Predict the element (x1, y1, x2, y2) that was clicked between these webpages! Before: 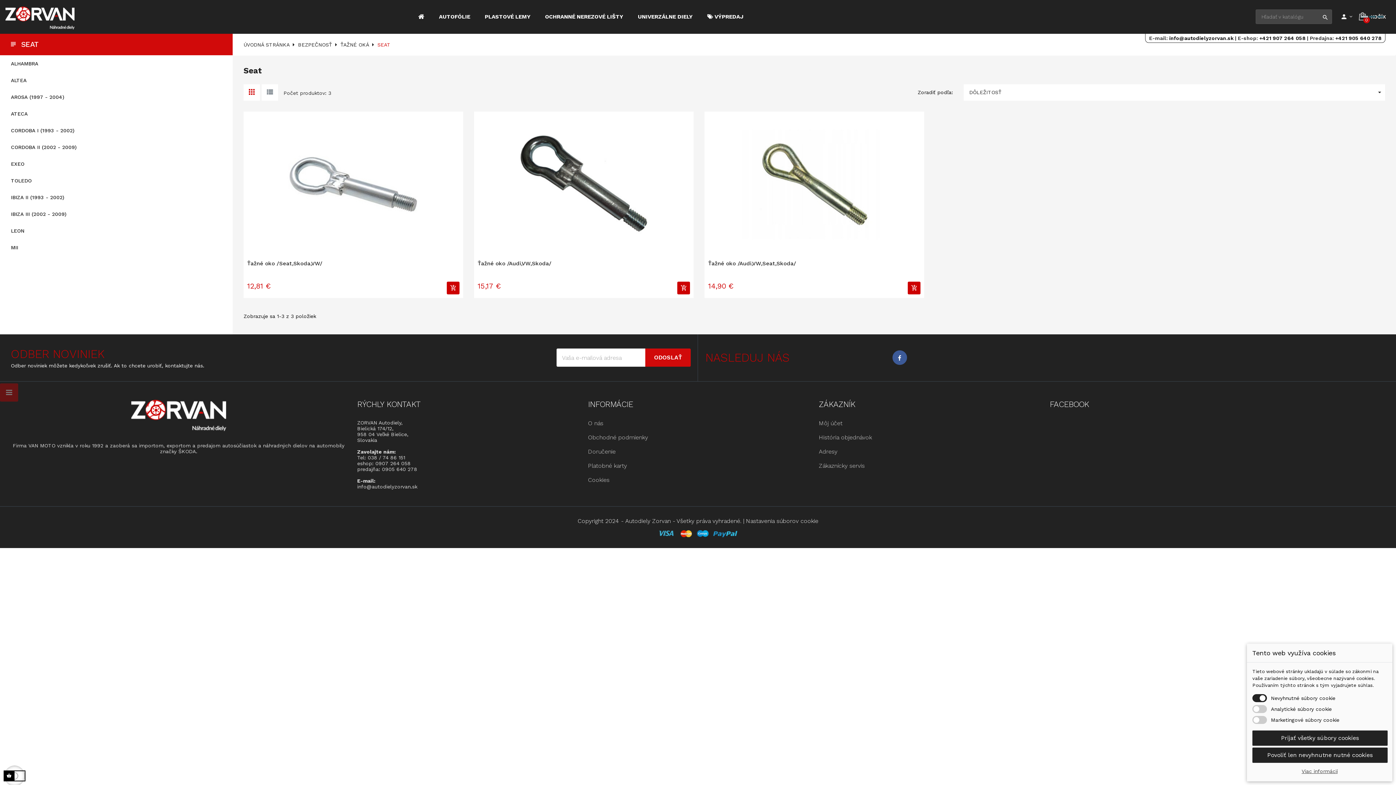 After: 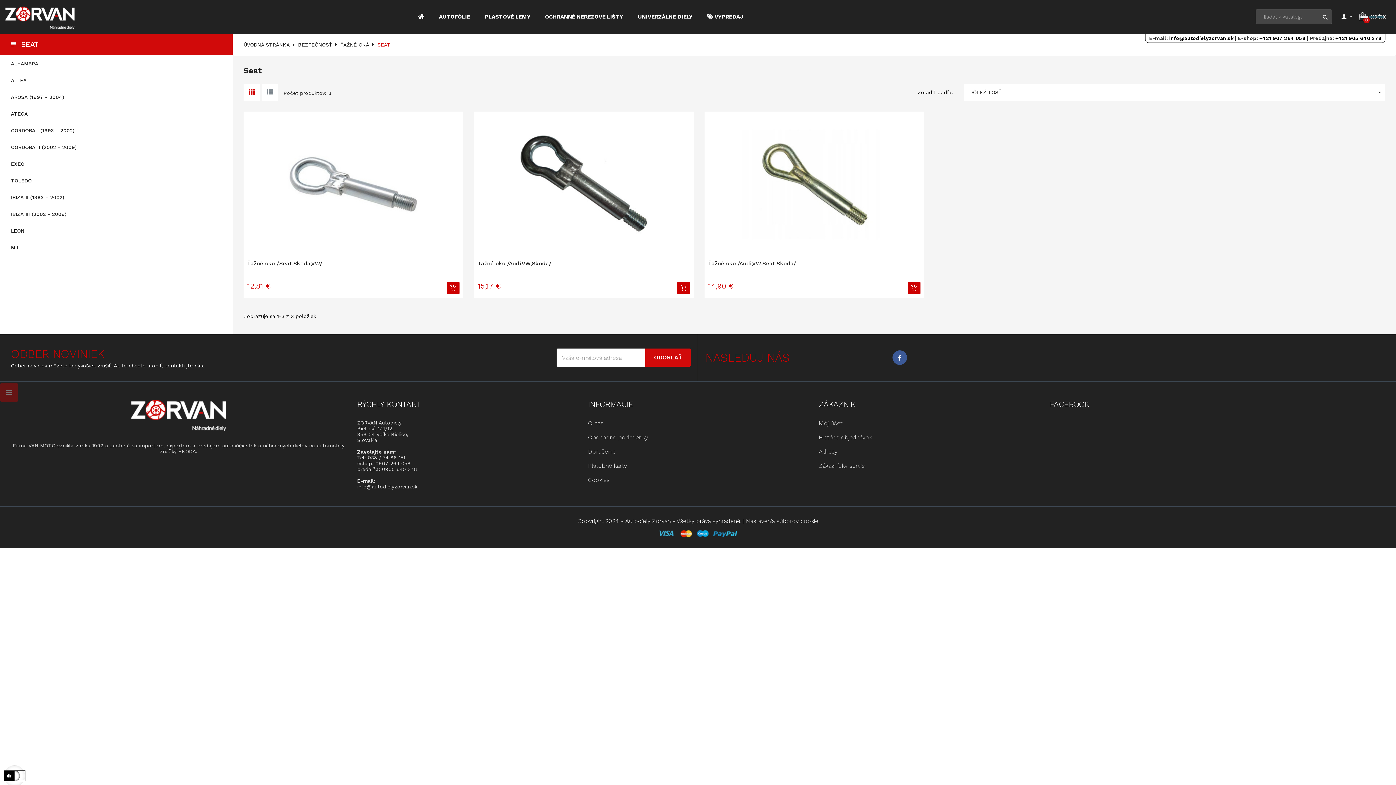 Action: bbox: (1252, 748, 1388, 763) label: Povoliť len nevyhnutne nutné cookies